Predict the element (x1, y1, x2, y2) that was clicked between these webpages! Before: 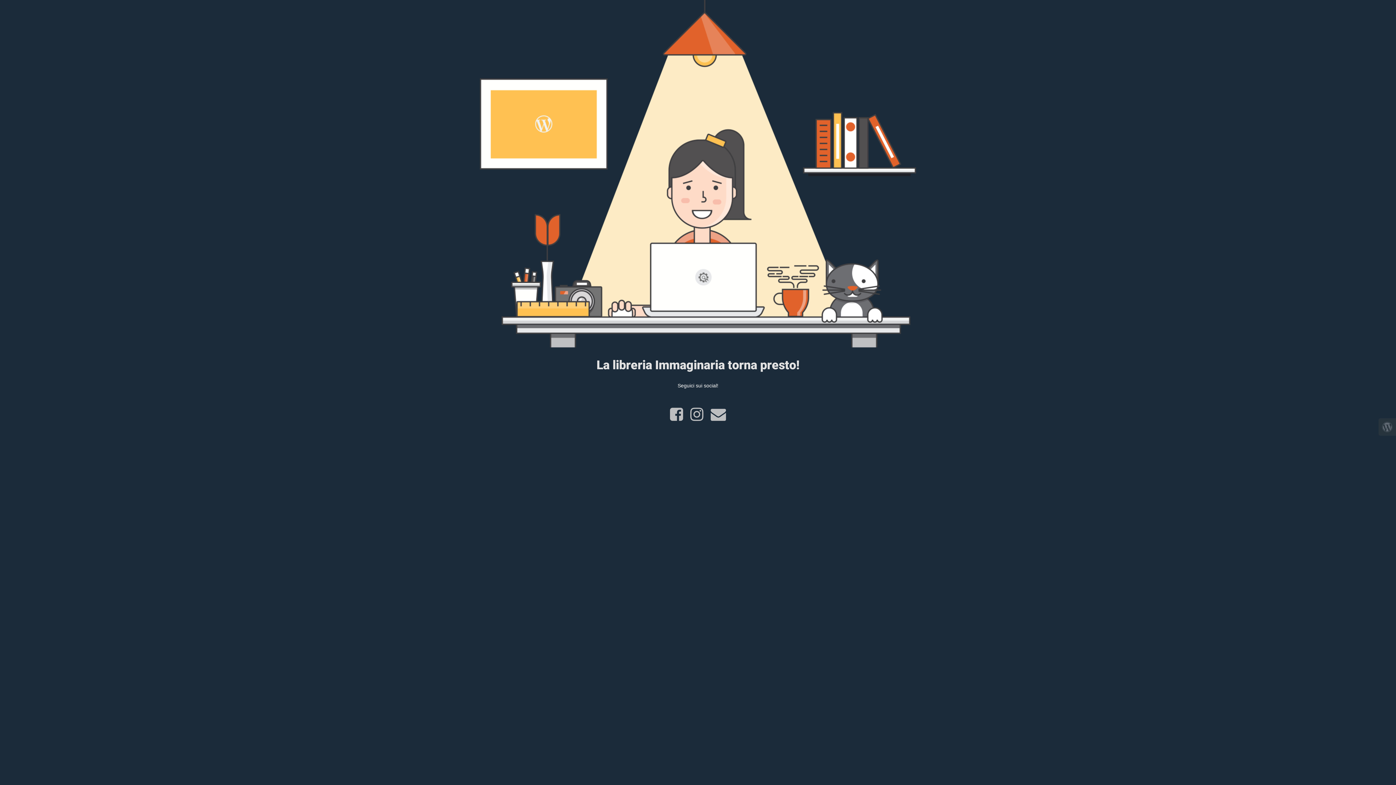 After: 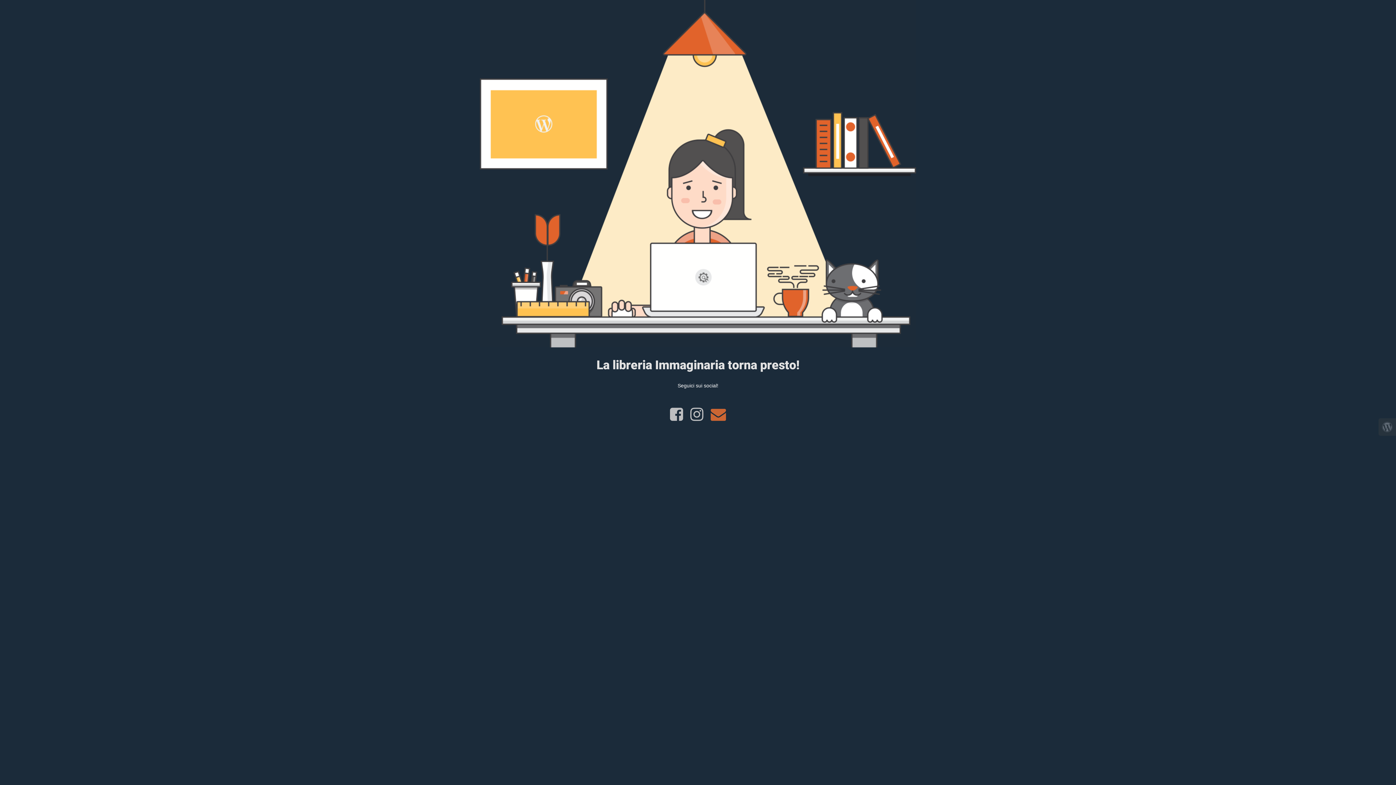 Action: bbox: (707, 415, 729, 421)